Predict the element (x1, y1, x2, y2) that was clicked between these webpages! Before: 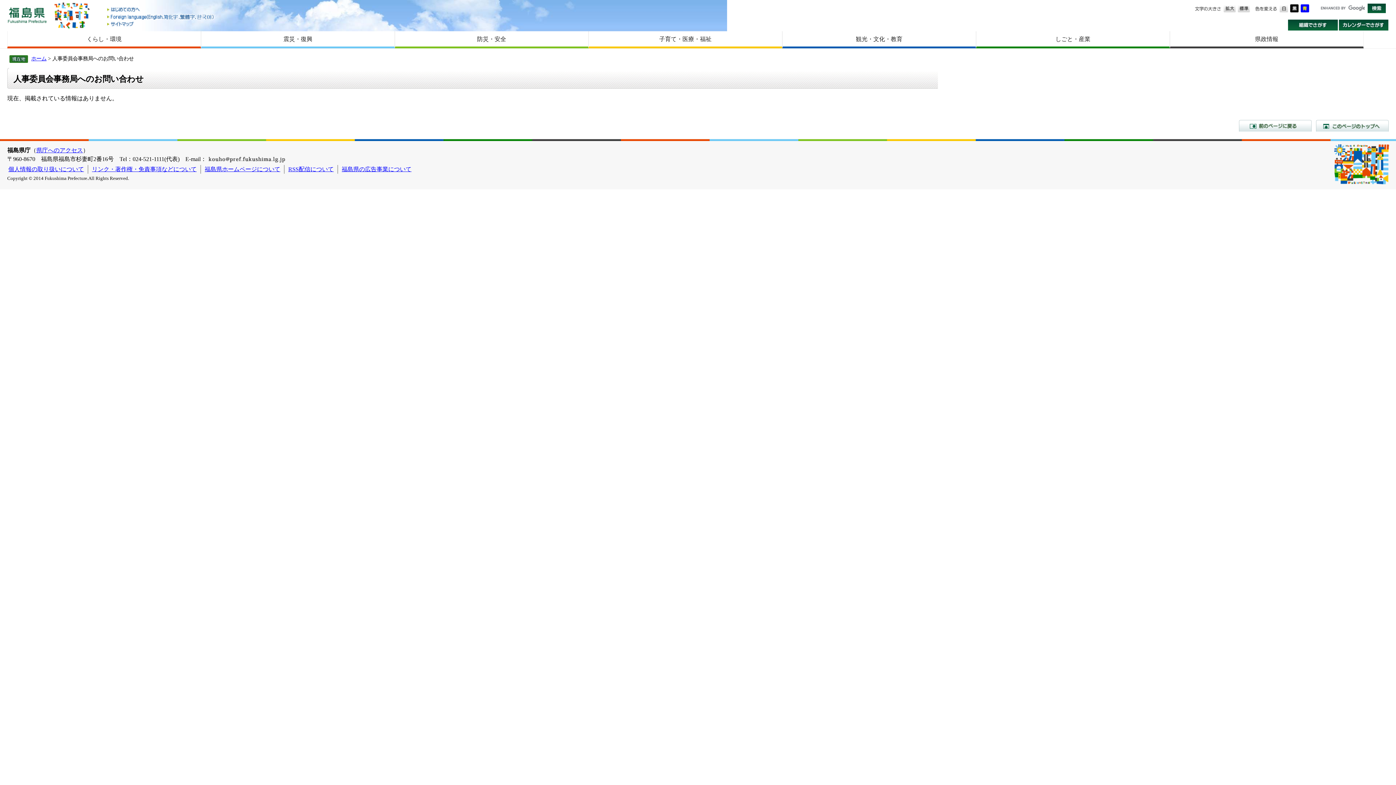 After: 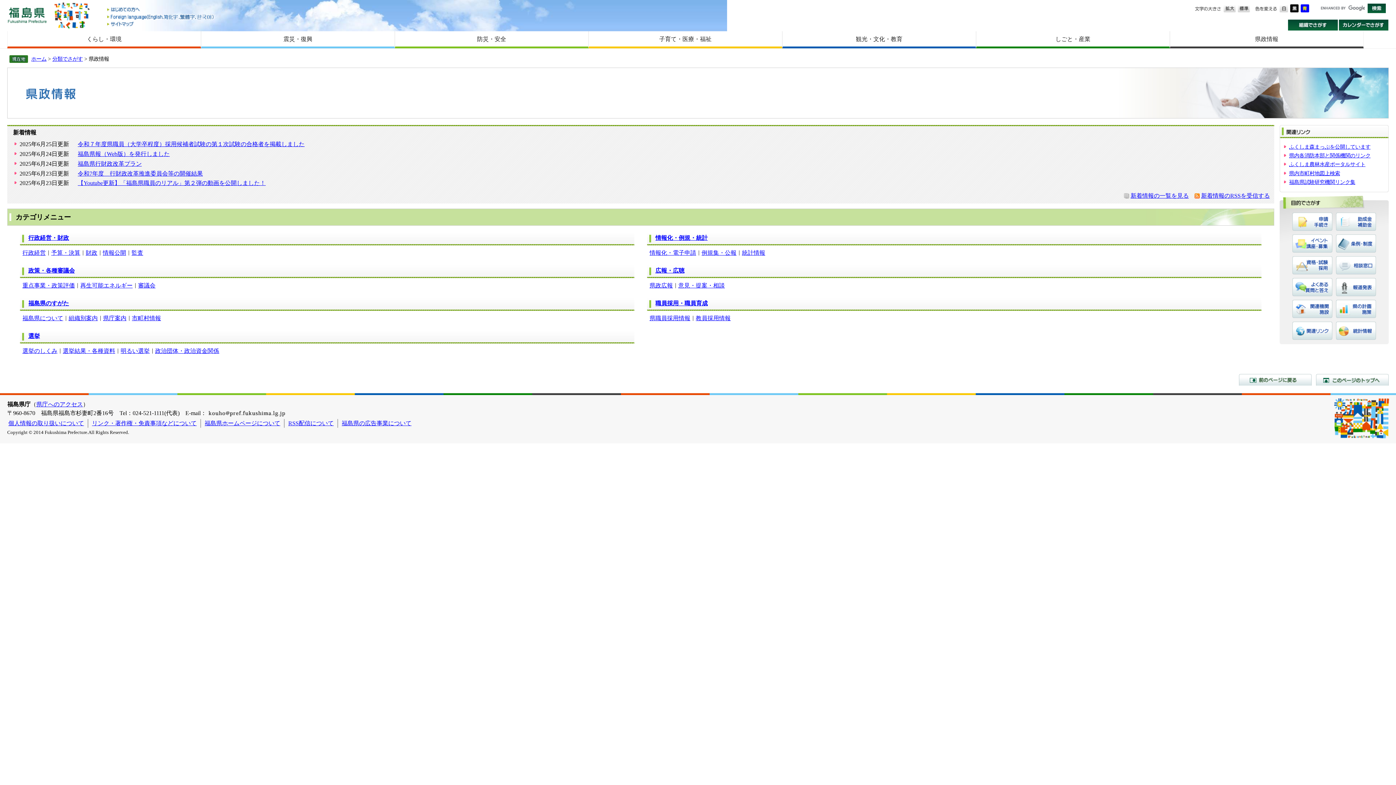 Action: label: 県政情報 bbox: (1170, 31, 1363, 46)